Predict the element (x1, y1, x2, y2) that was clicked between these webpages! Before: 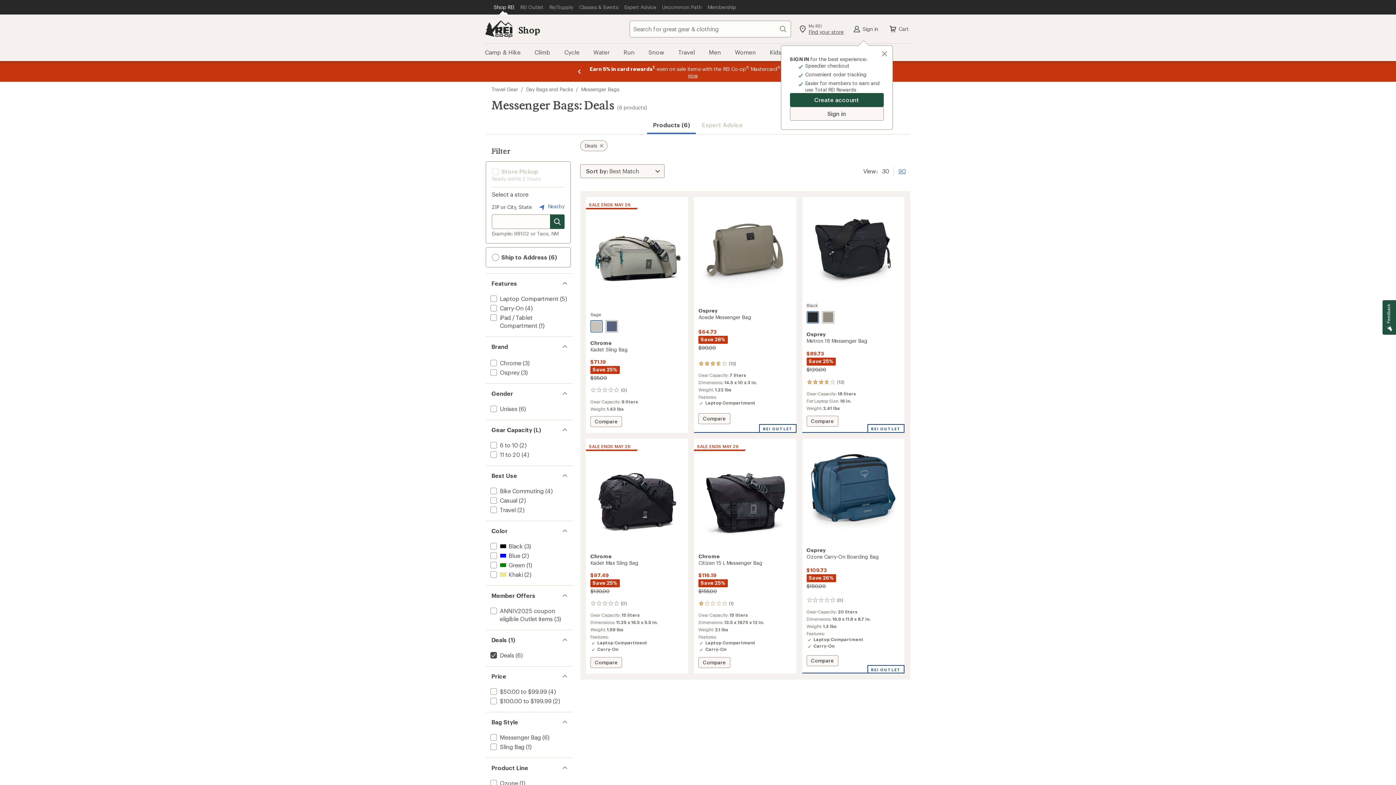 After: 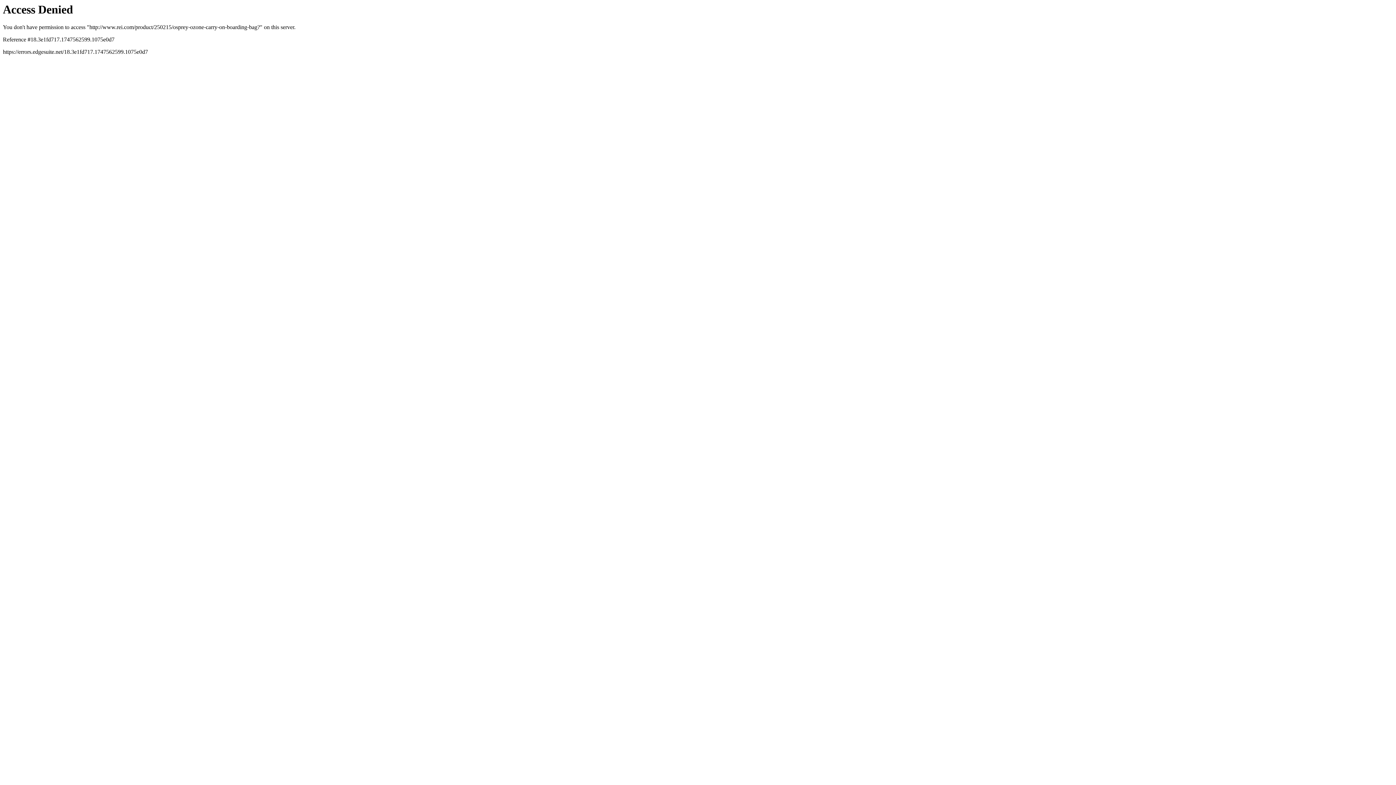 Action: bbox: (806, 547, 900, 566) label: Osprey
Ozone Carry-On Boarding Bag